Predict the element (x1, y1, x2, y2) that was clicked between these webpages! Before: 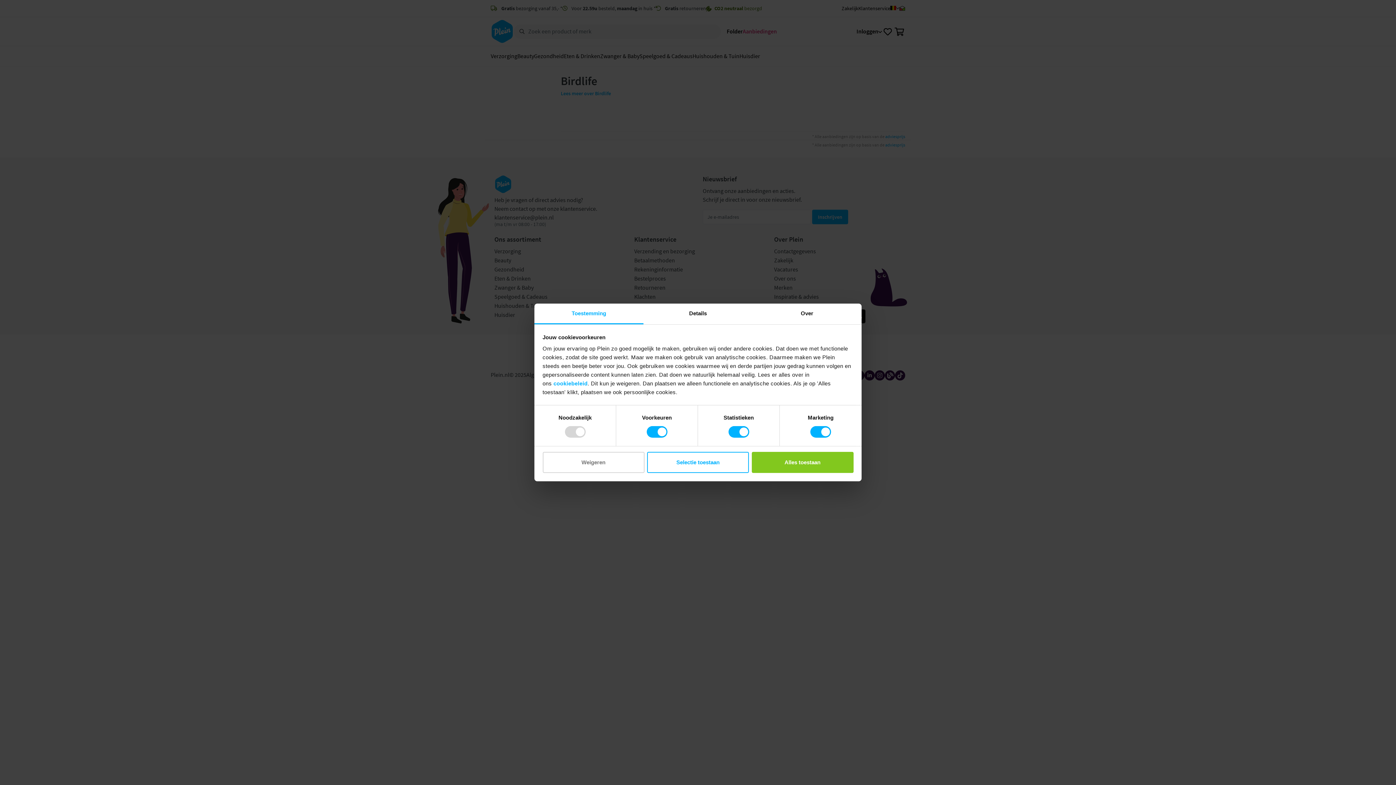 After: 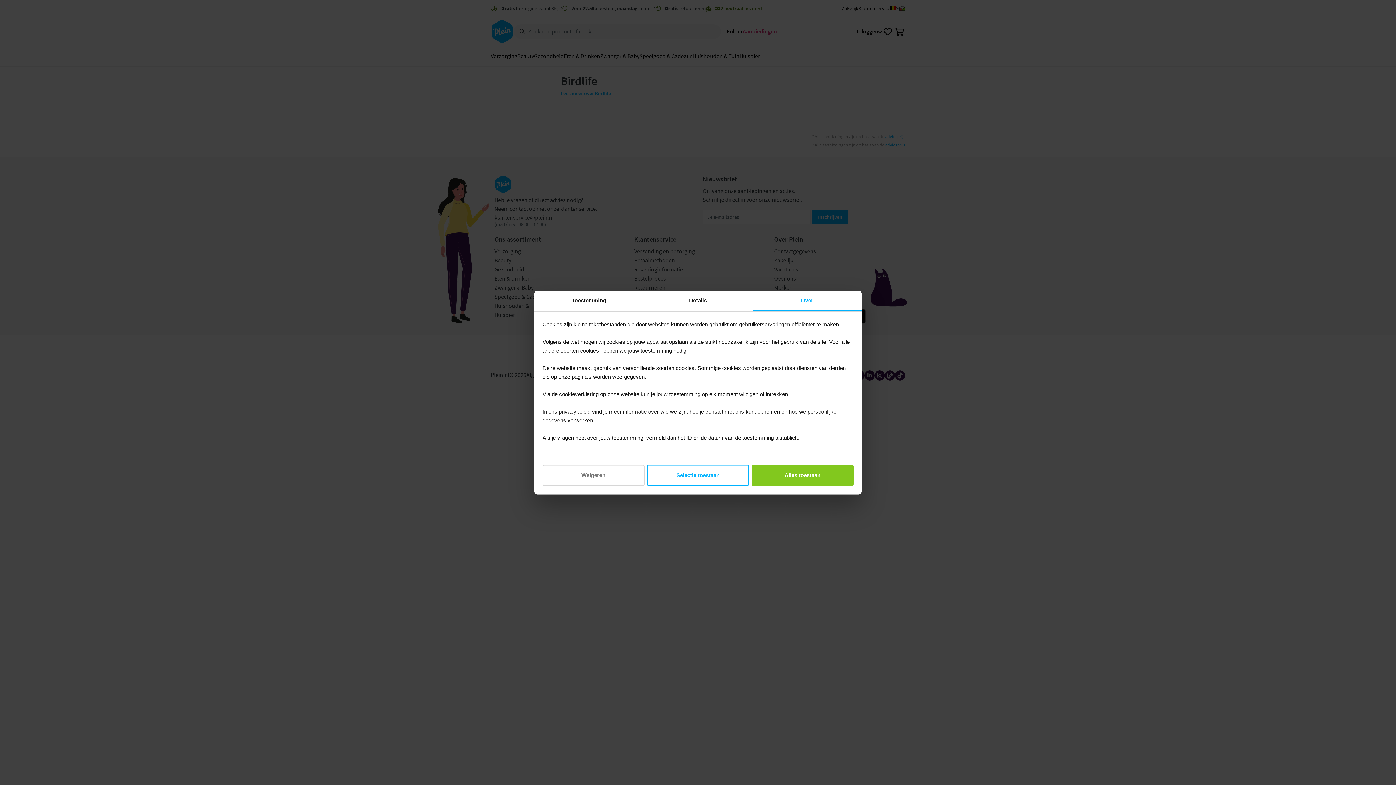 Action: bbox: (752, 303, 861, 324) label: Over